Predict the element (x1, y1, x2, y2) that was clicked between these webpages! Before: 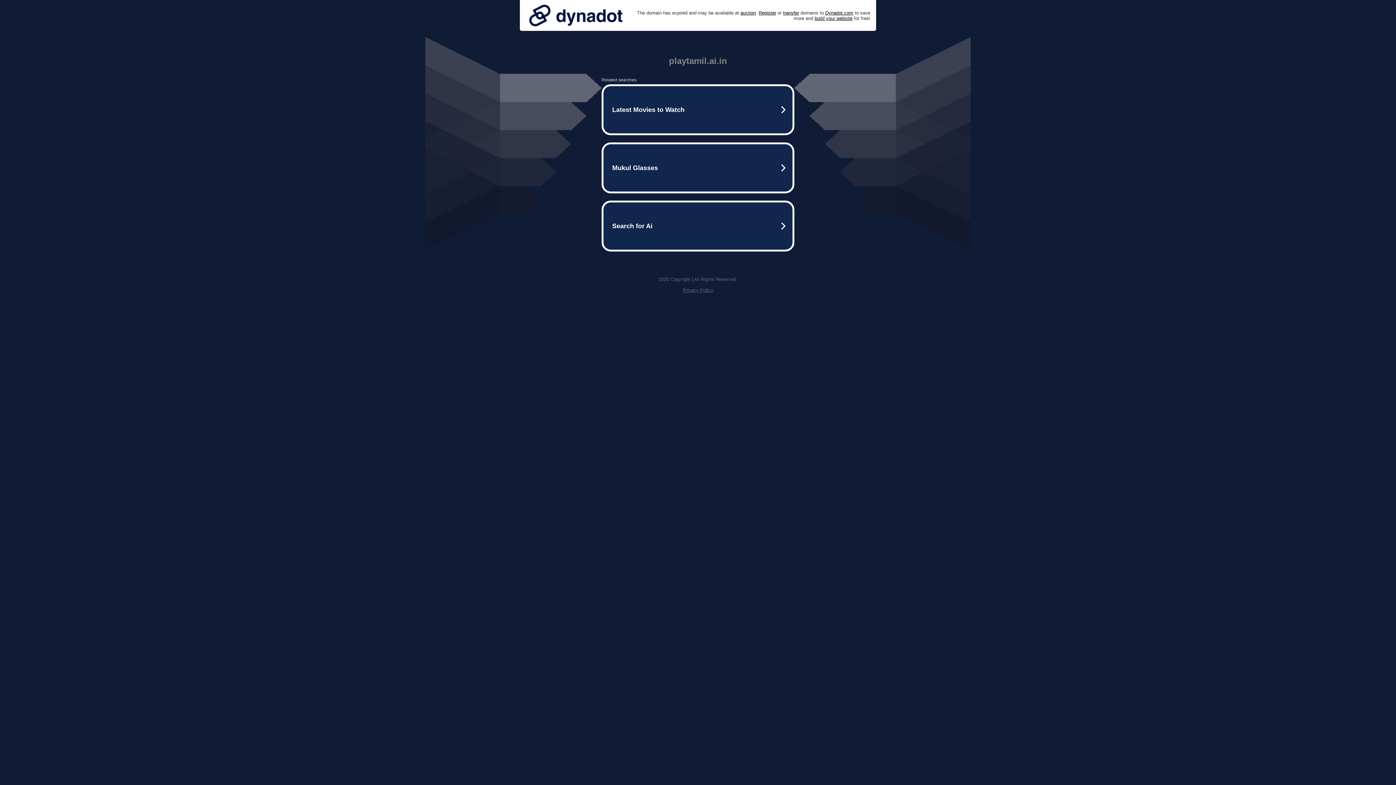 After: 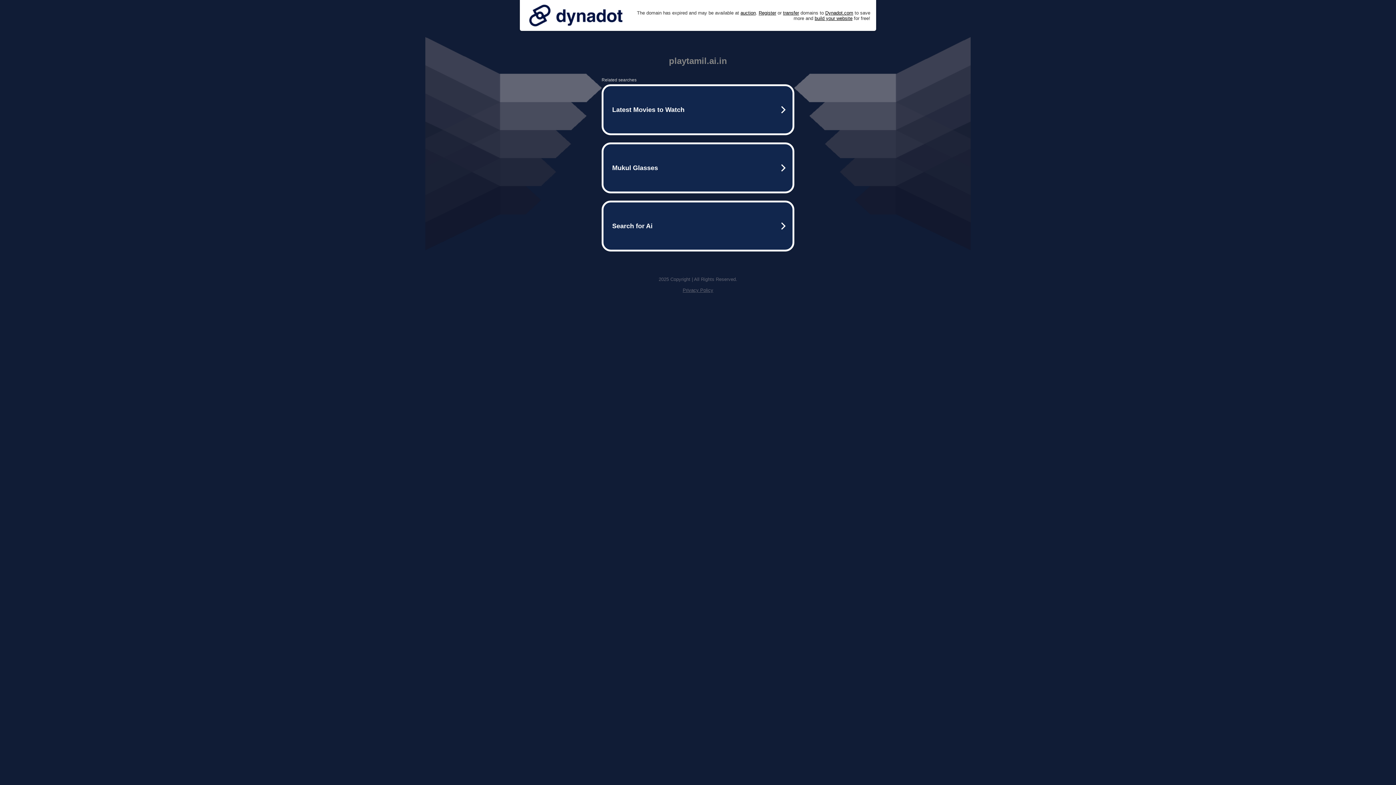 Action: bbox: (682, 287, 713, 293) label: Privacy Policy